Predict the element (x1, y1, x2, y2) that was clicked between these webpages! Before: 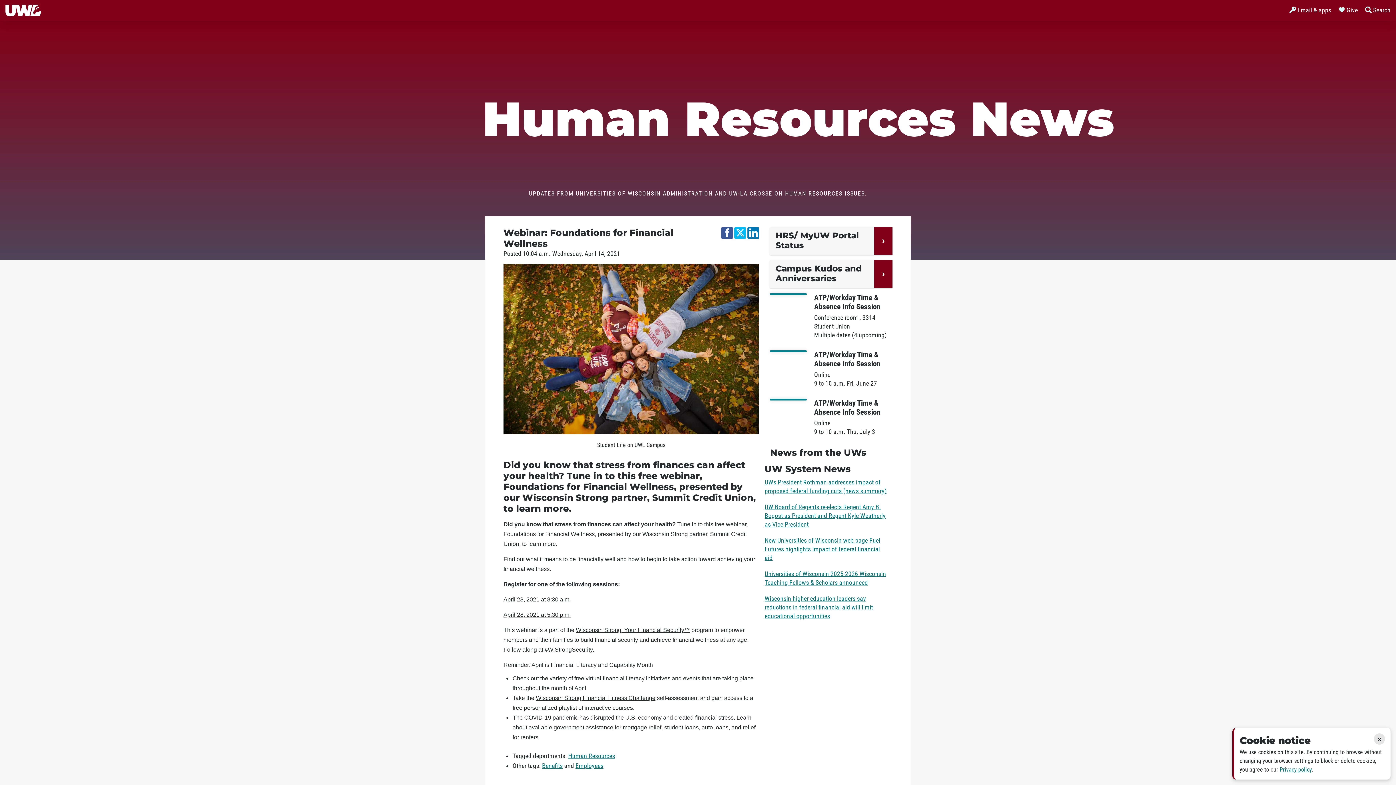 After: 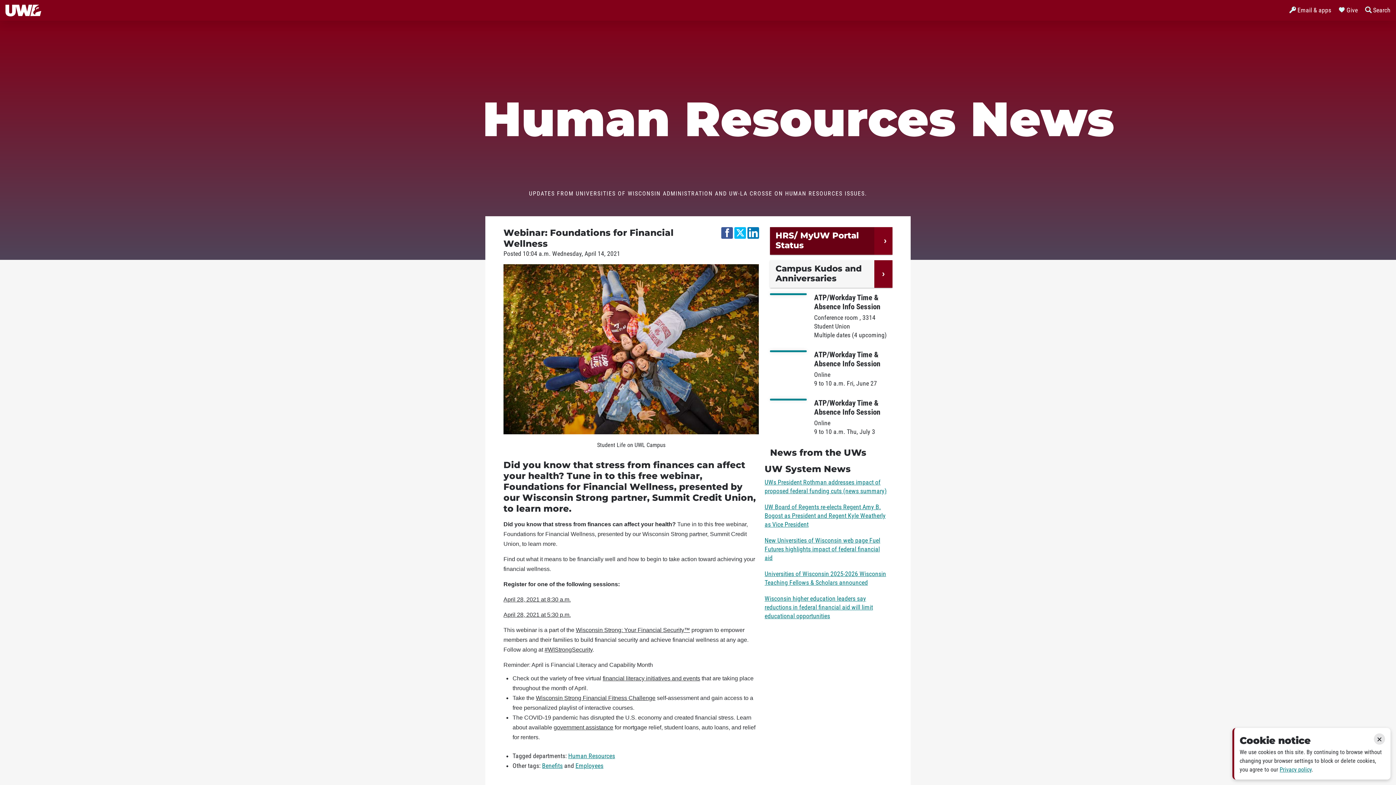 Action: bbox: (770, 227, 892, 254) label: HRS/ MyUW Portal Status